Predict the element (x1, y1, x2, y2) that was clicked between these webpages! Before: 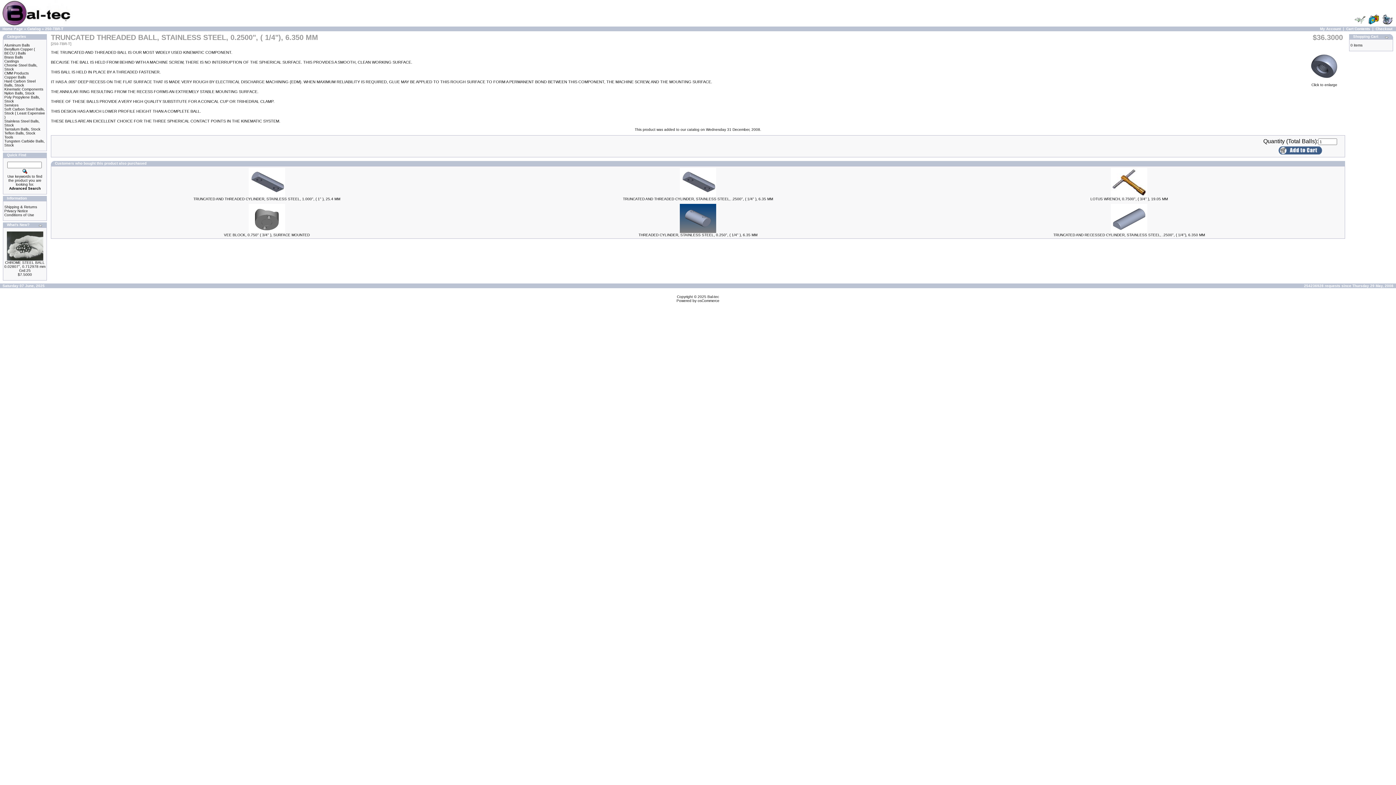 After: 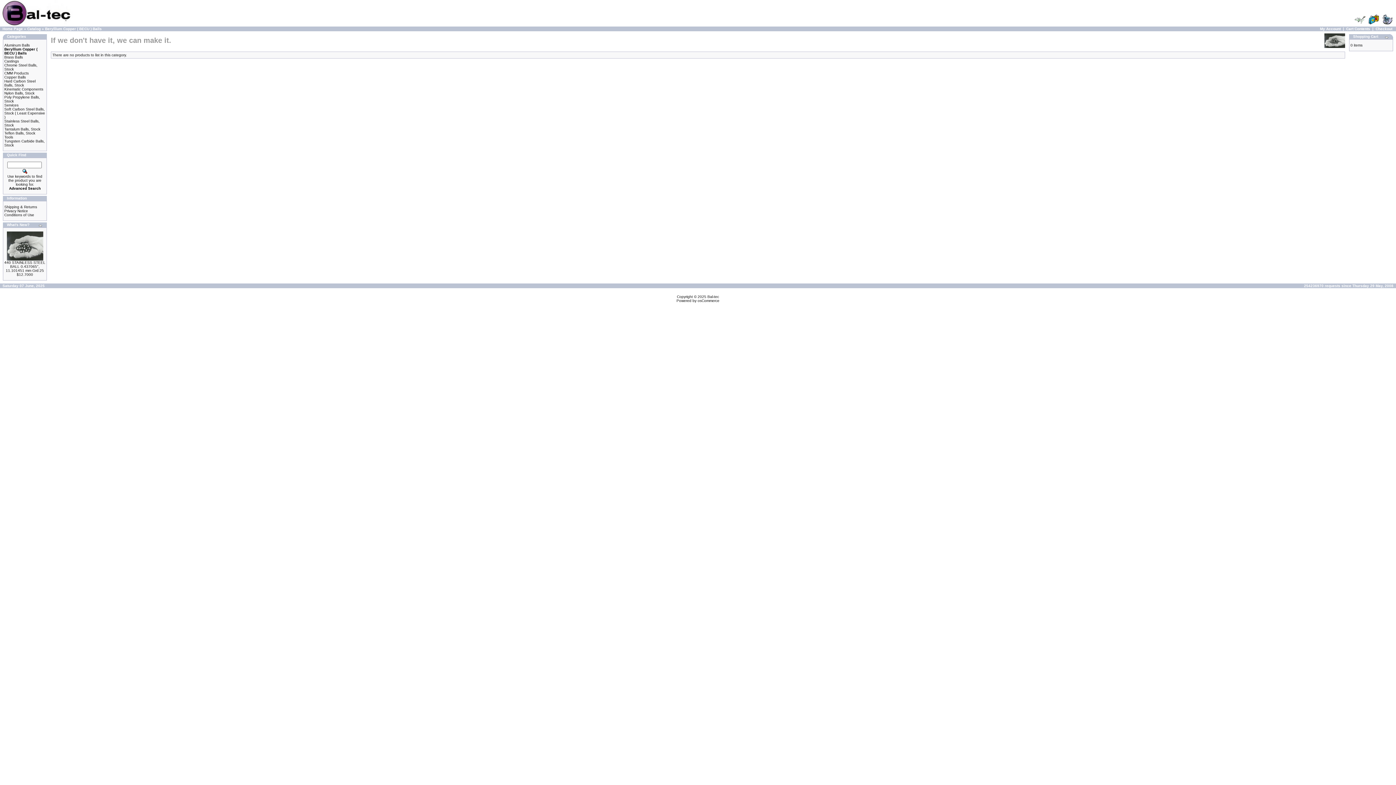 Action: bbox: (4, 47, 34, 55) label: Beryllium Copper ( BECU ) Balls